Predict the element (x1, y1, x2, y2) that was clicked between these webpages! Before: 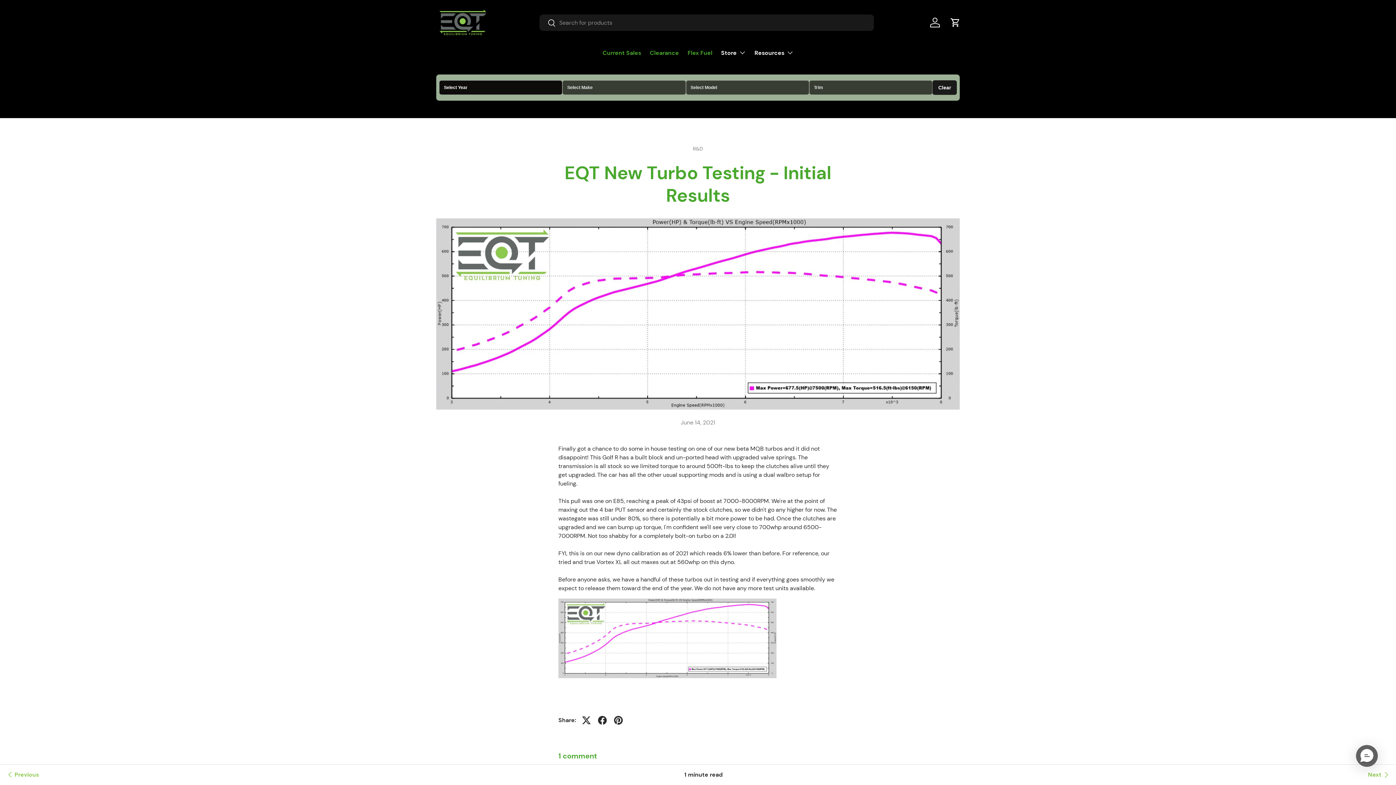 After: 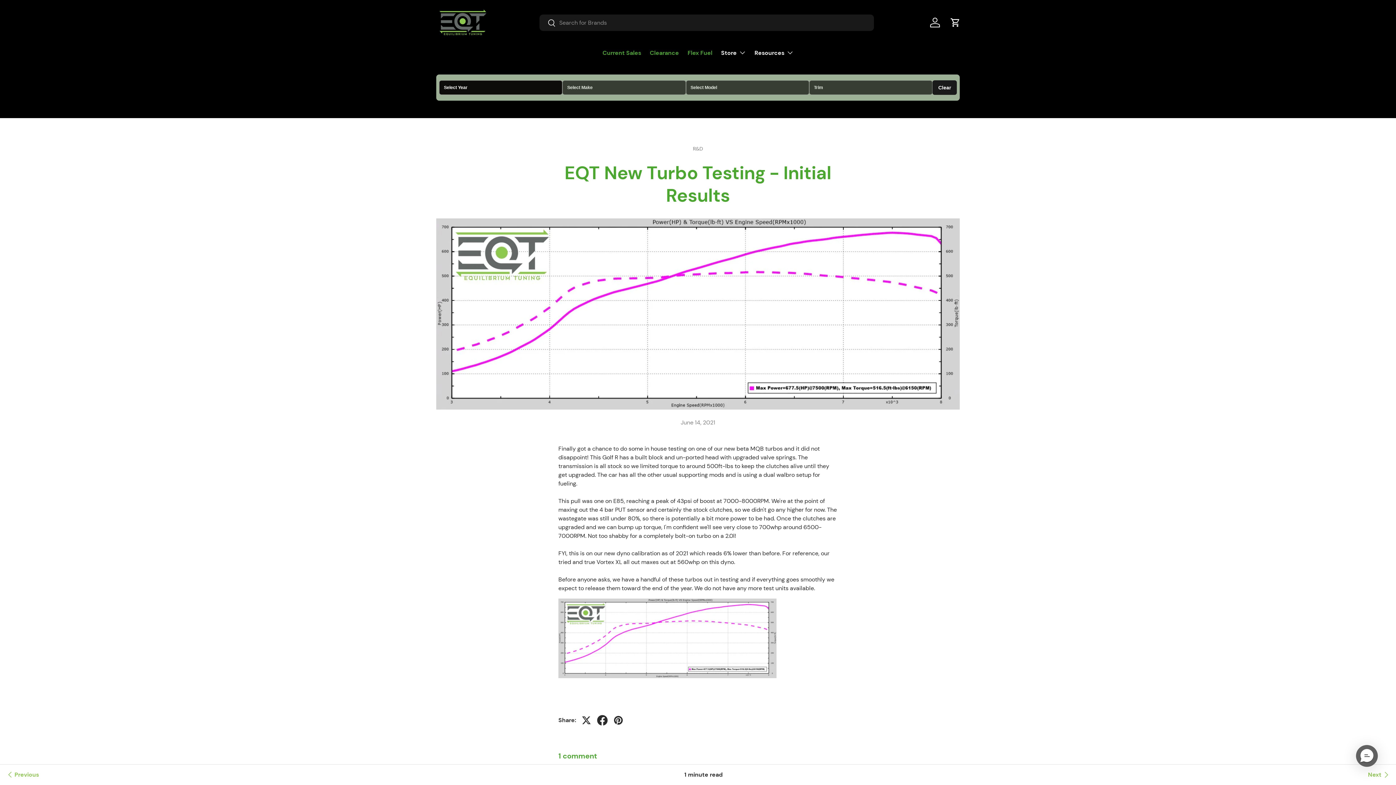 Action: bbox: (594, 712, 610, 728)